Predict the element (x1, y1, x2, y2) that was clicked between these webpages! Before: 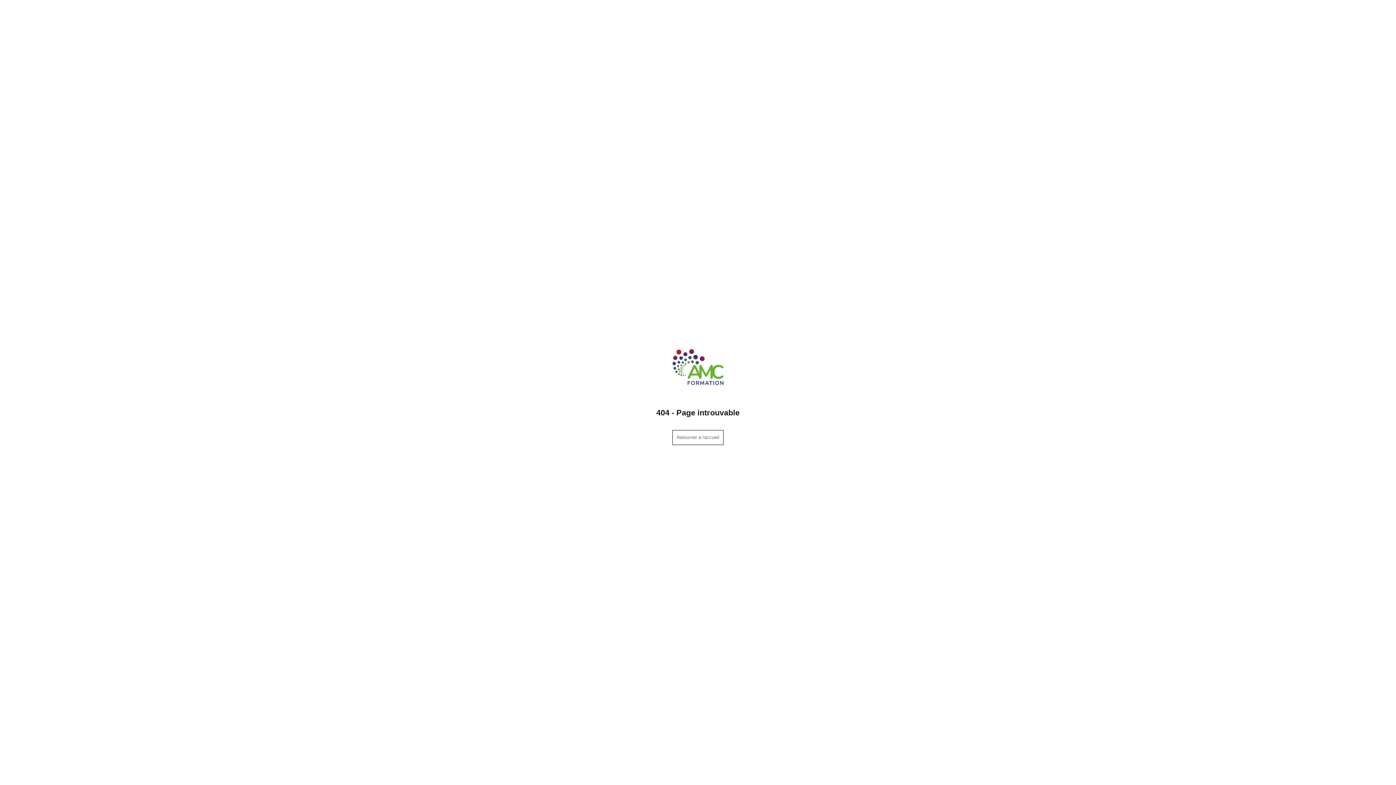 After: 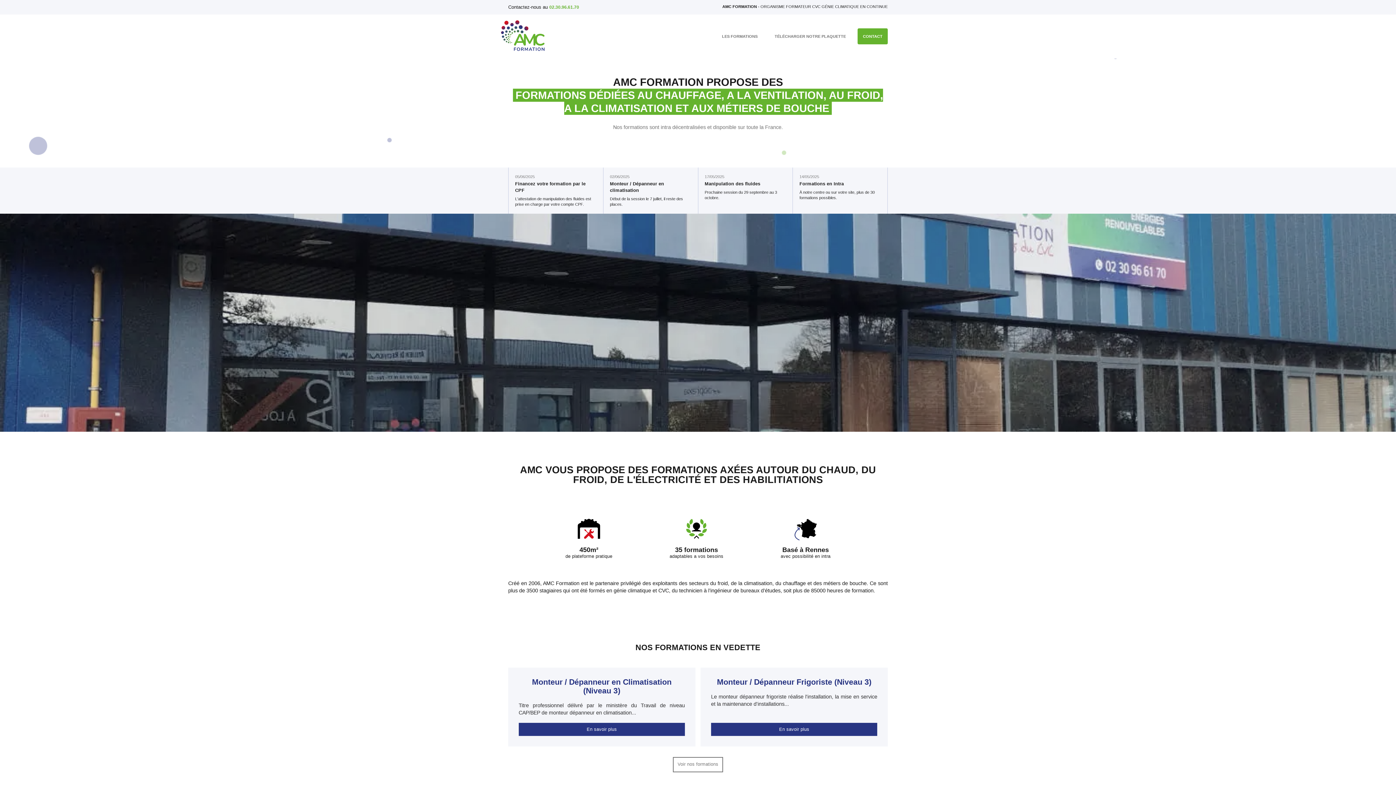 Action: label: Retourner a l'accueil bbox: (672, 430, 724, 445)